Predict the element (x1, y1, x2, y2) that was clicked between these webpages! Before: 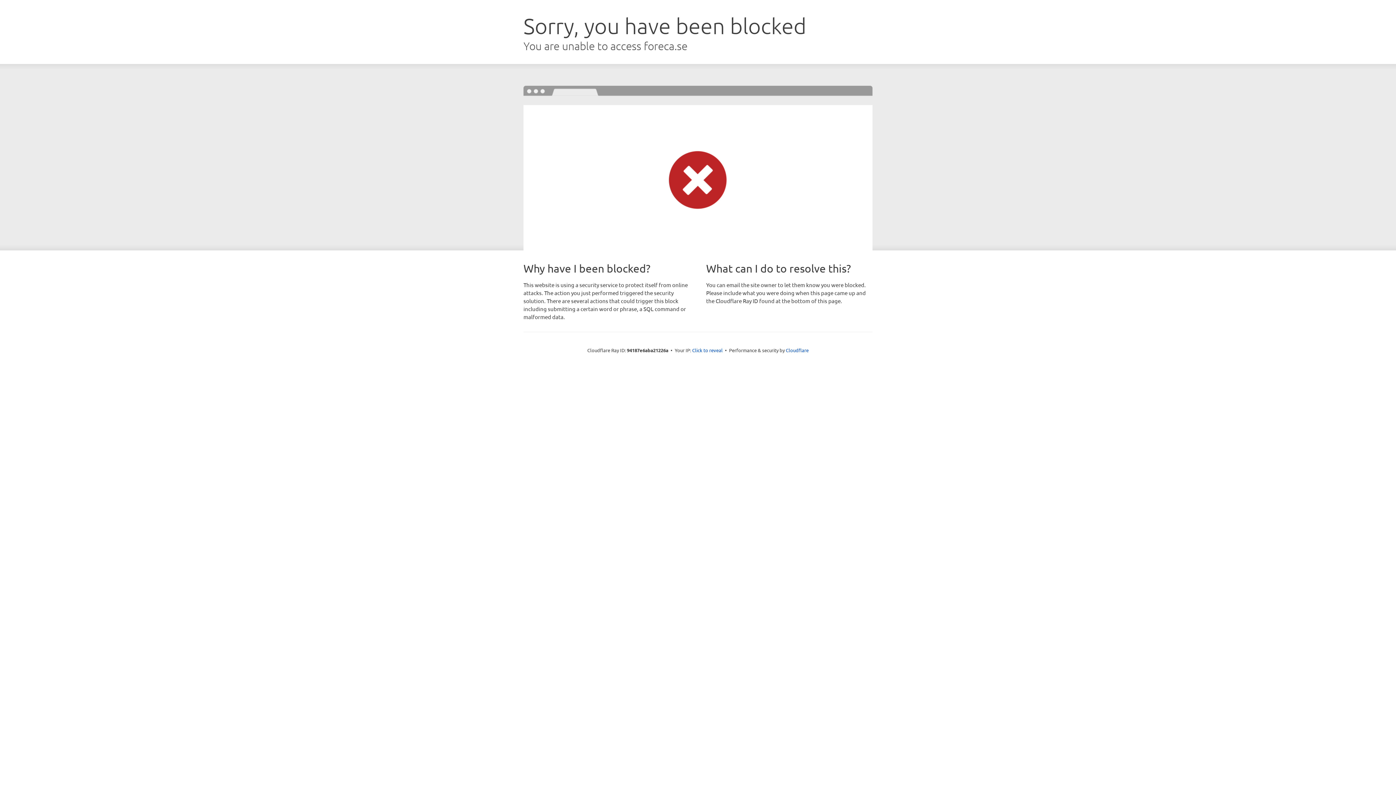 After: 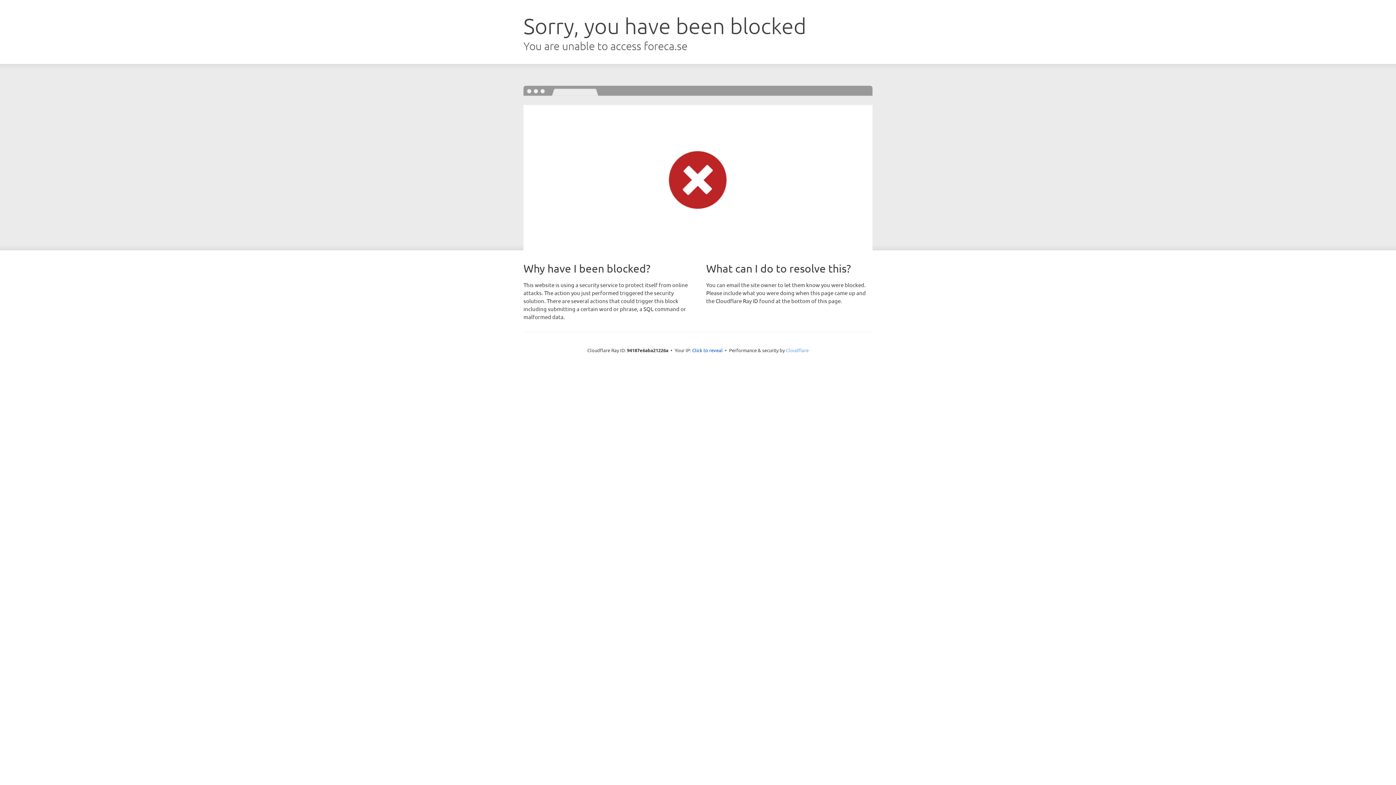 Action: label: Cloudflare bbox: (786, 347, 808, 353)